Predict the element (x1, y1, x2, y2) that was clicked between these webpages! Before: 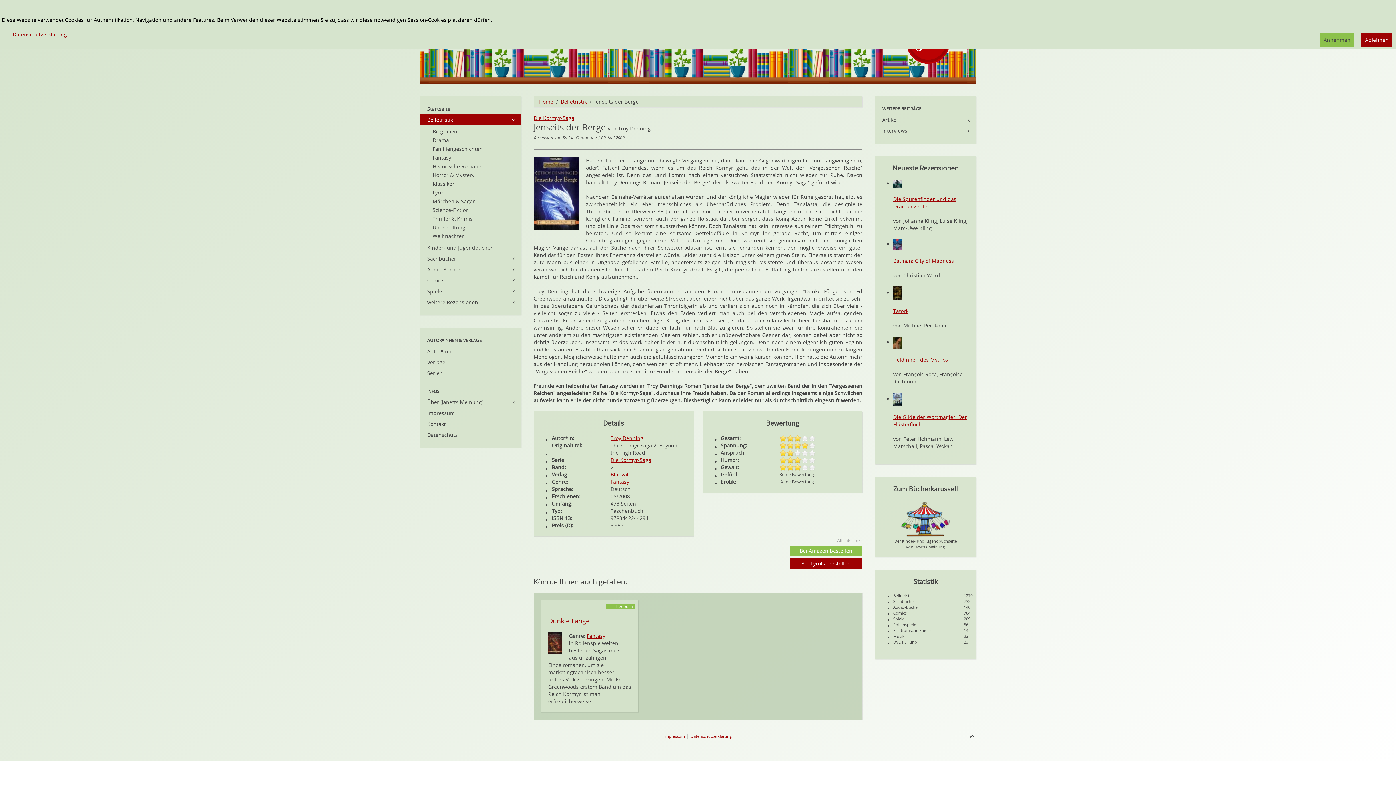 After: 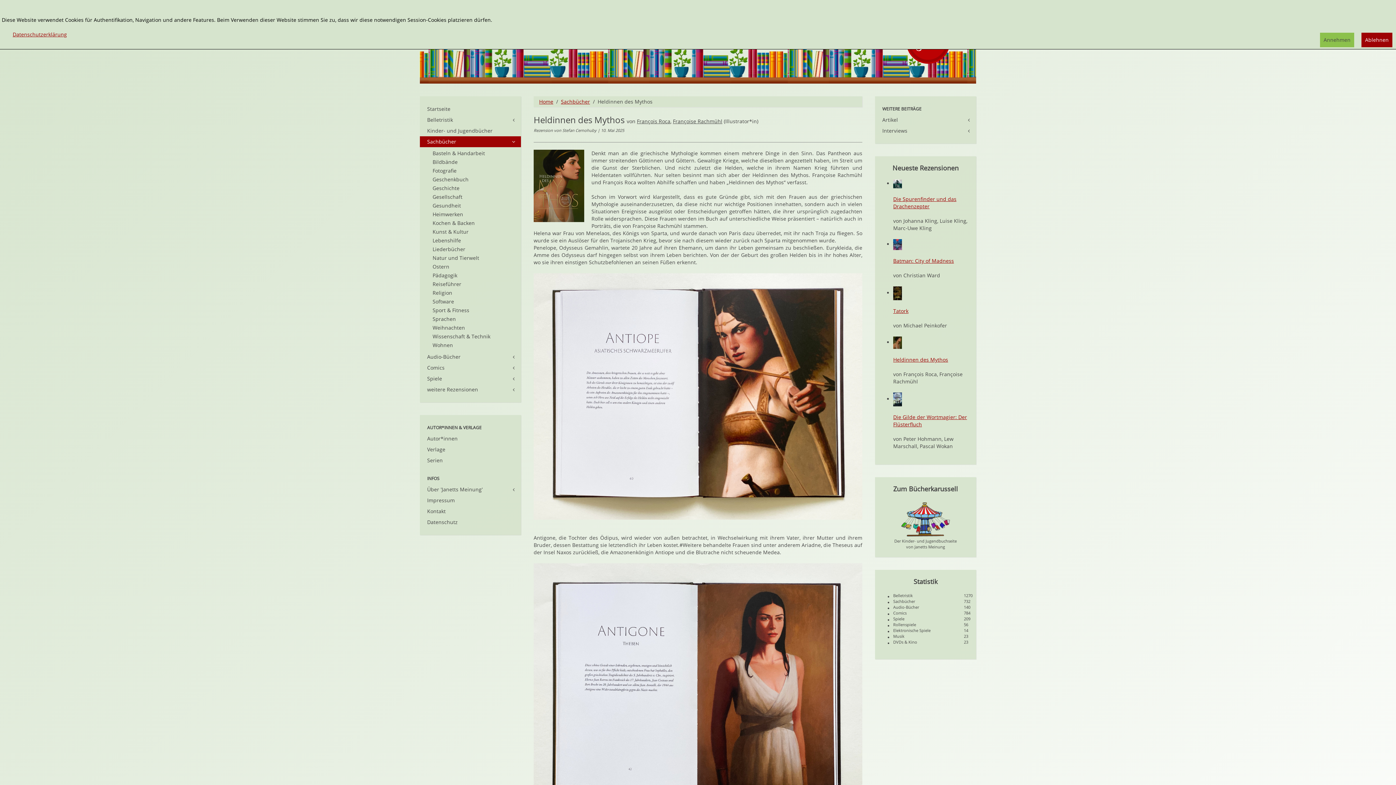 Action: label: Heldinnen des Mythos bbox: (893, 356, 948, 363)